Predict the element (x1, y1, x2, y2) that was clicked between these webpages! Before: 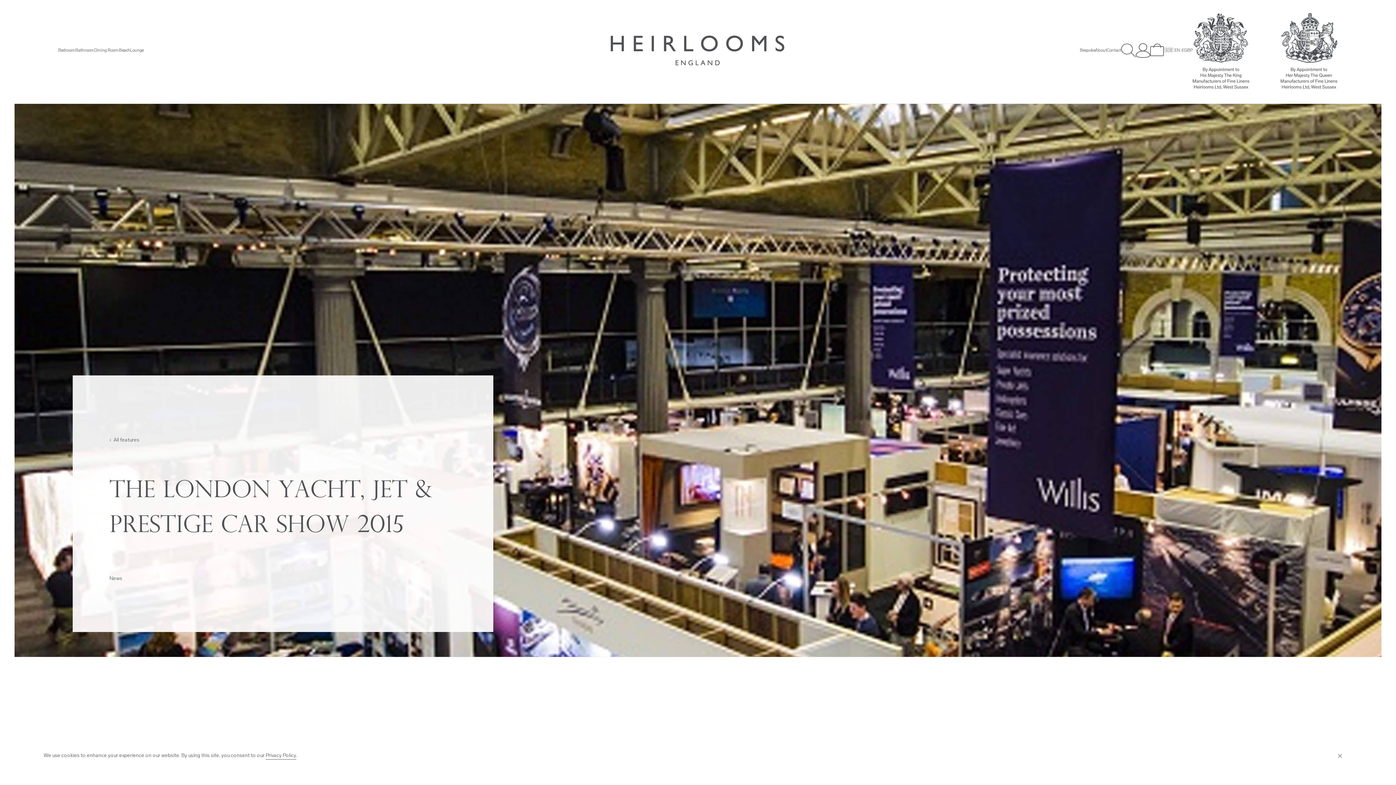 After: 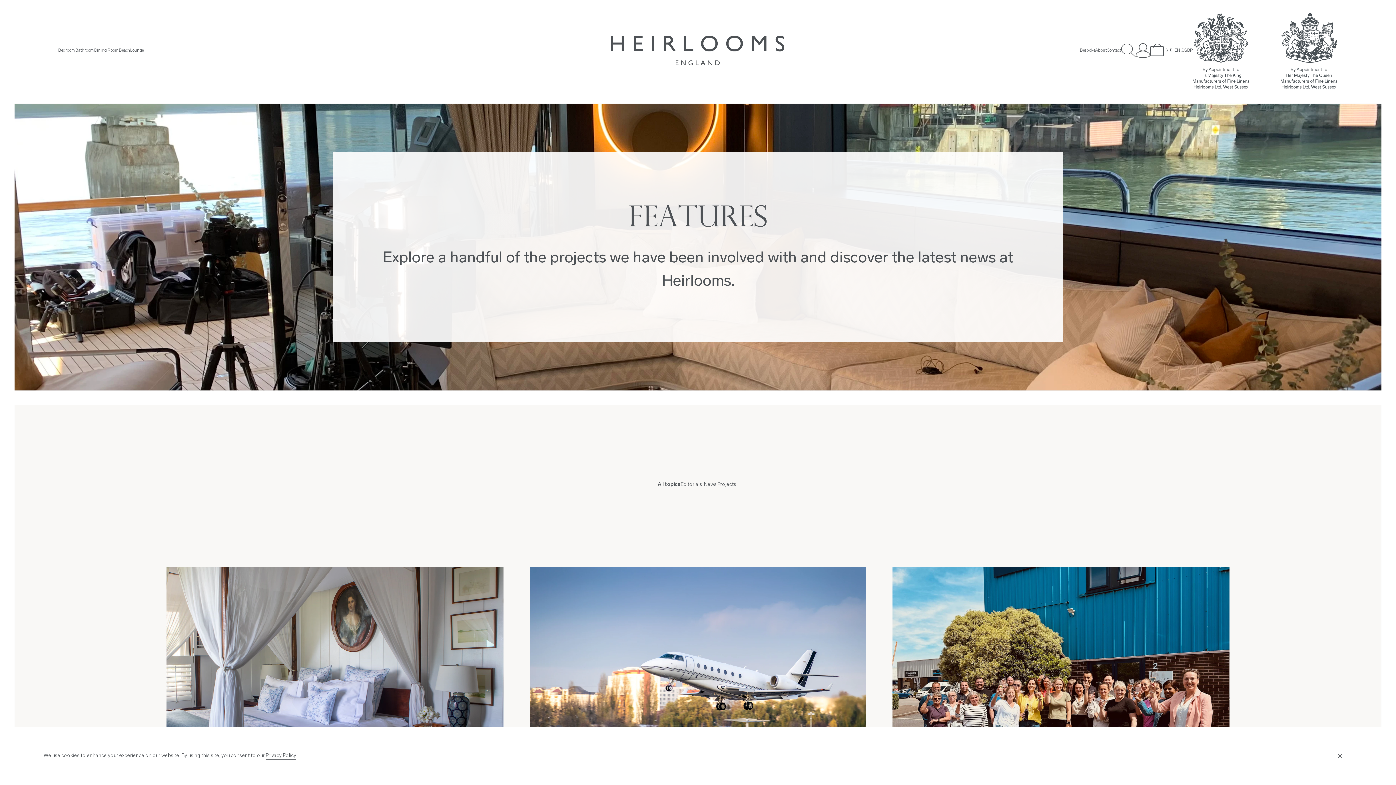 Action: bbox: (109, 437, 139, 443) label: ‹  All features